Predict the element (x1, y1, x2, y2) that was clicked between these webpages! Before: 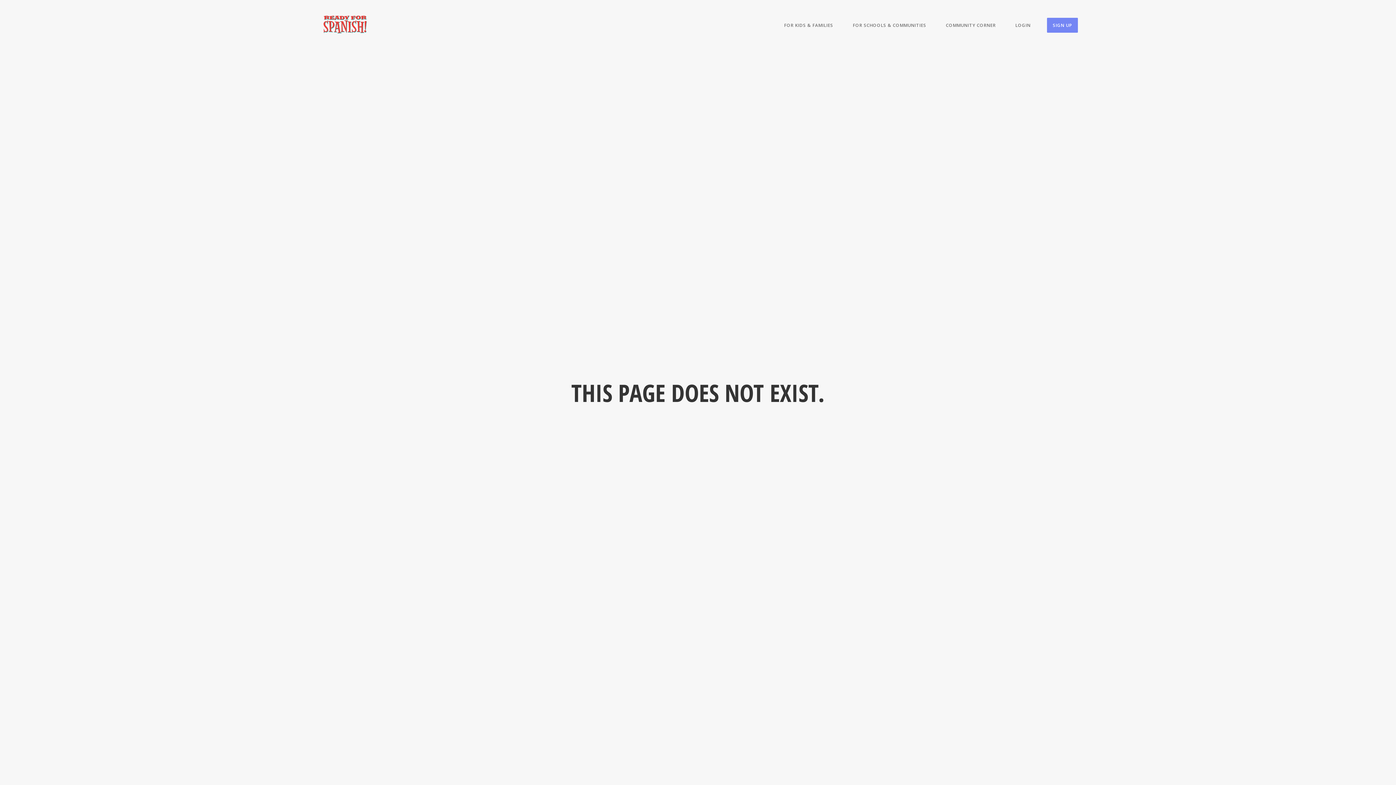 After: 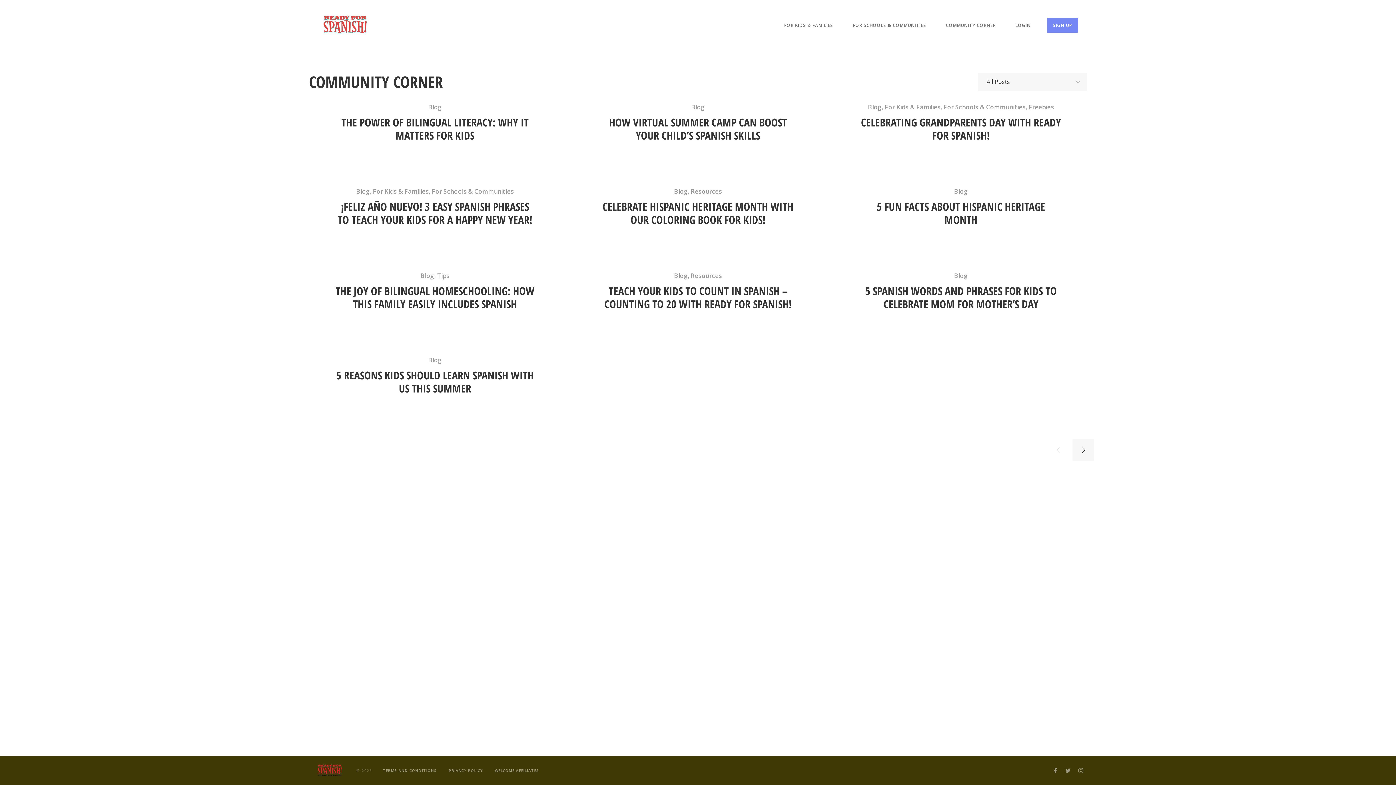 Action: bbox: (946, 21, 996, 29) label: COMMUNITY CORNER